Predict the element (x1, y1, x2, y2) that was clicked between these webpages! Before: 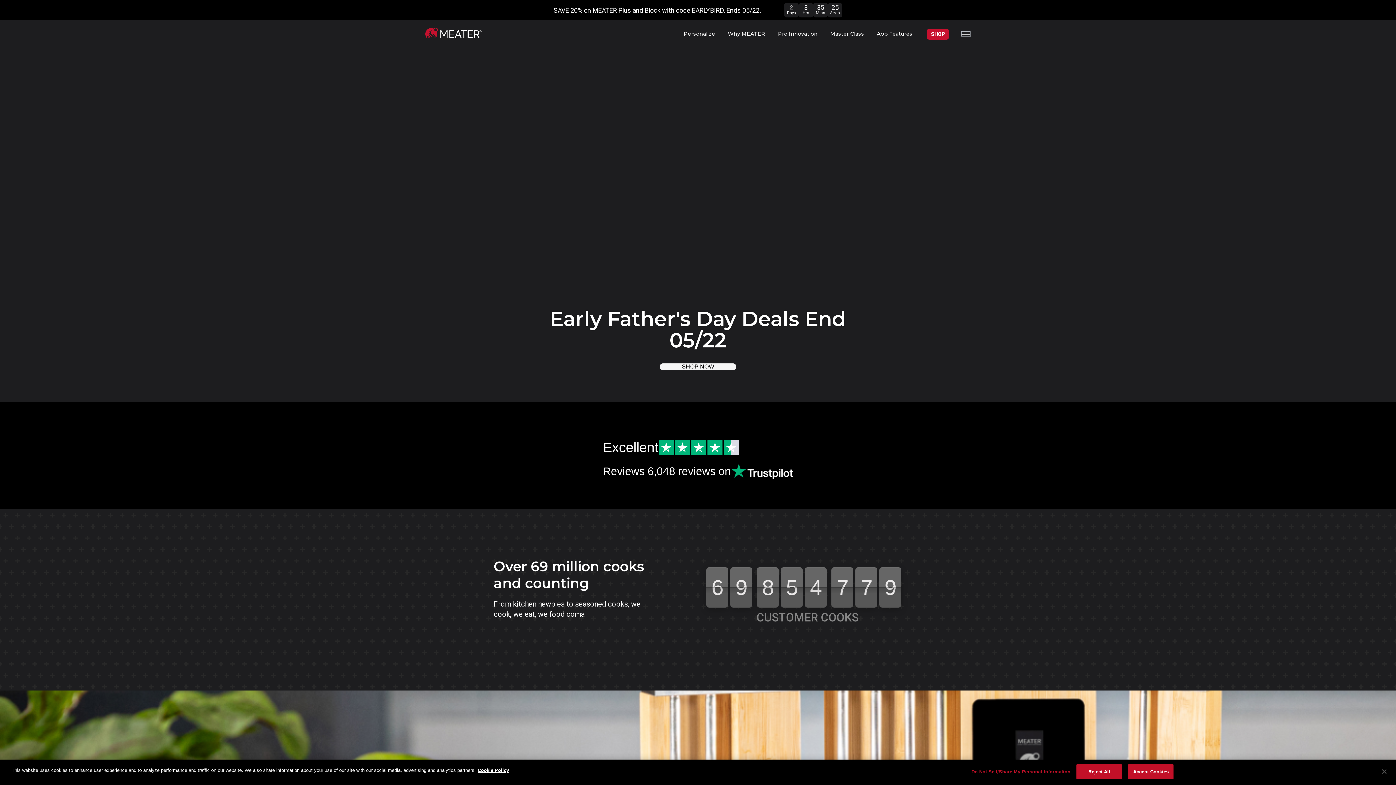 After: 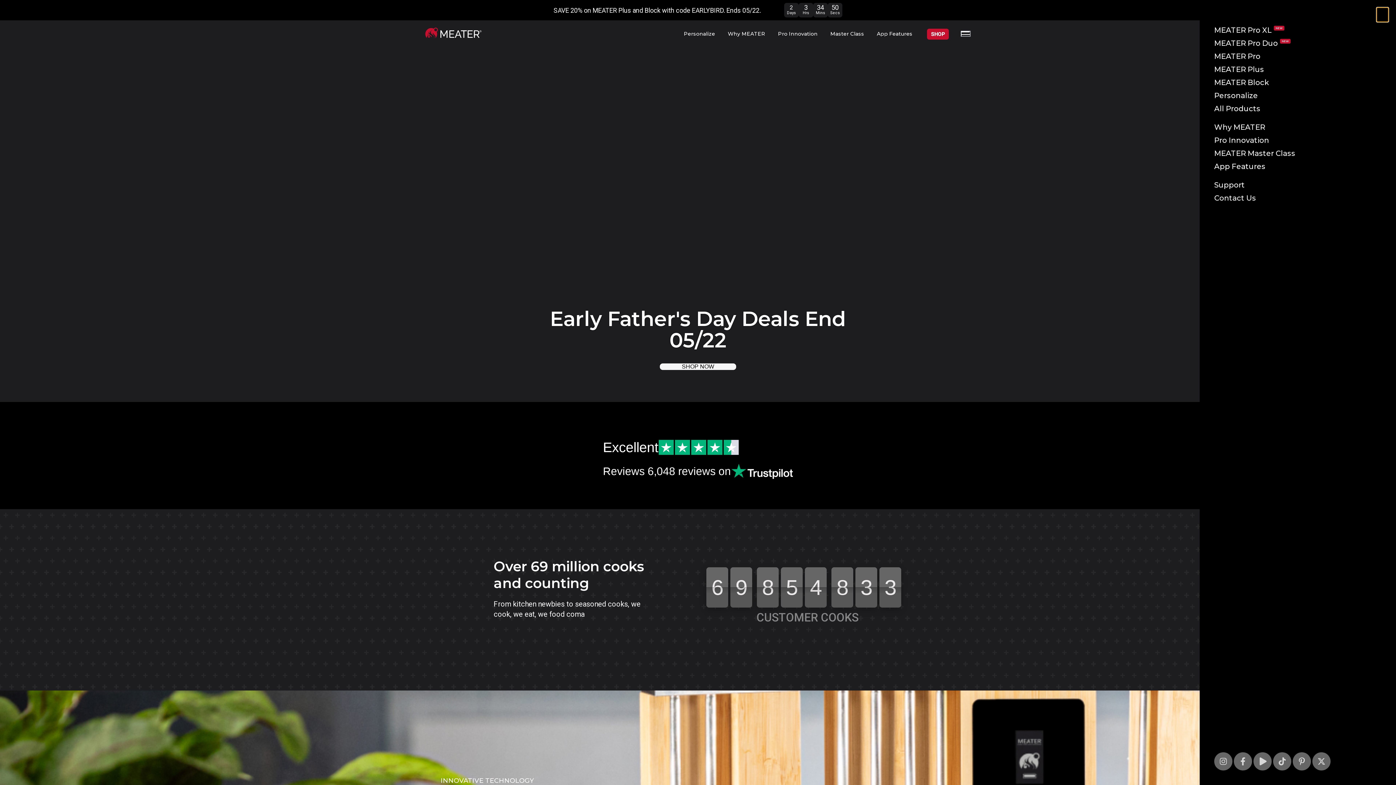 Action: bbox: (961, 30, 970, 36) label: Open Side Menu